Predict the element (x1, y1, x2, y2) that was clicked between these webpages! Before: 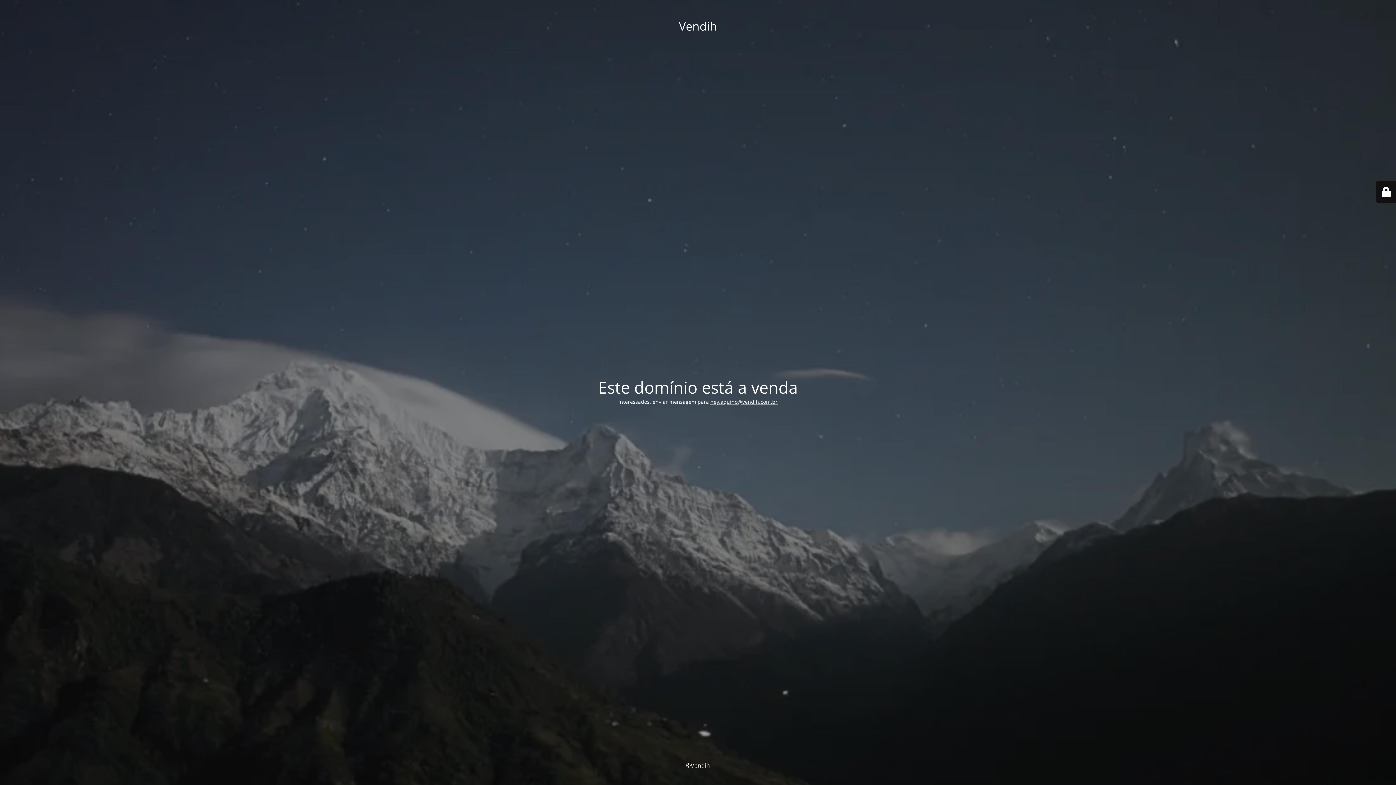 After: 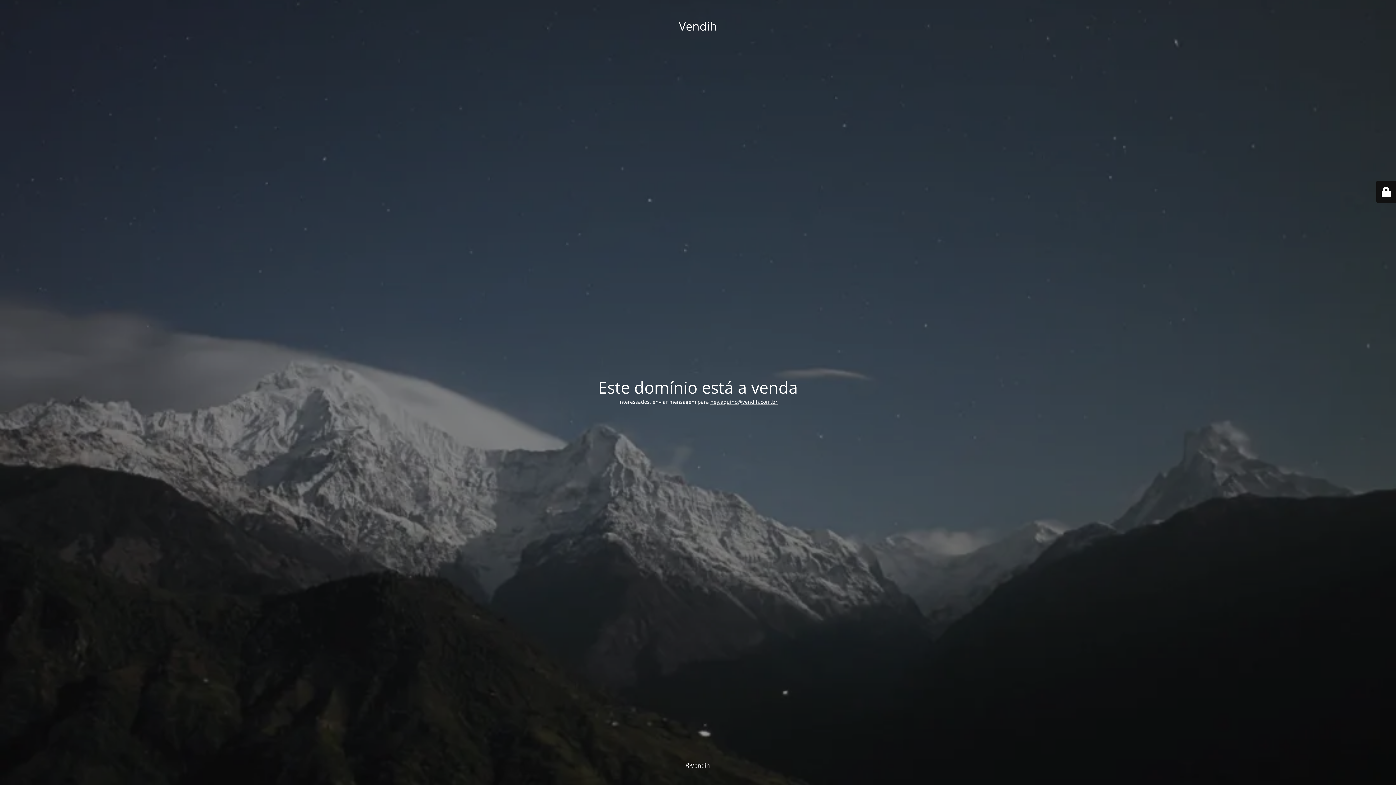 Action: bbox: (710, 398, 777, 405) label: ney.aquino@vendih.com.br